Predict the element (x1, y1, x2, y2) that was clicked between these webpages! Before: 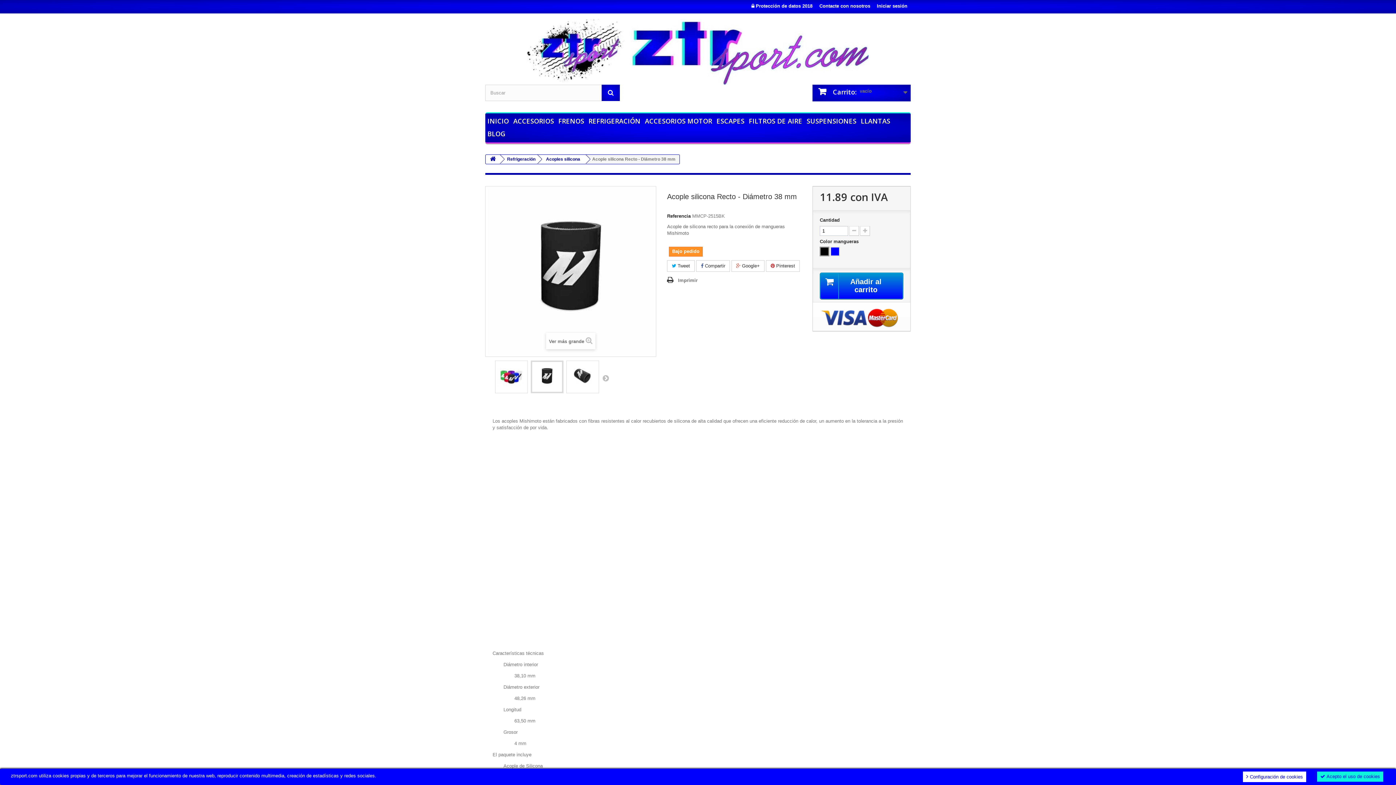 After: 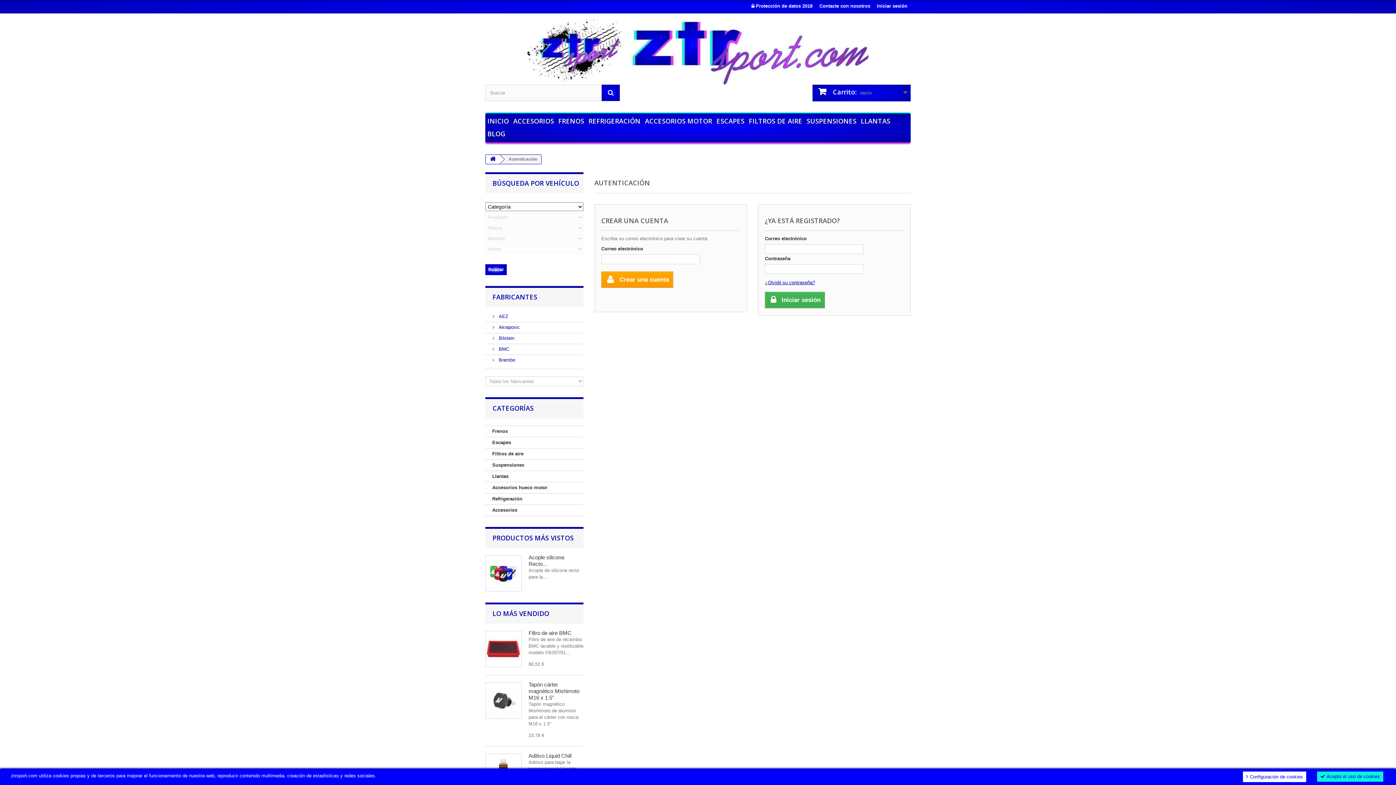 Action: bbox: (874, 0, 910, 13) label: Iniciar sesión